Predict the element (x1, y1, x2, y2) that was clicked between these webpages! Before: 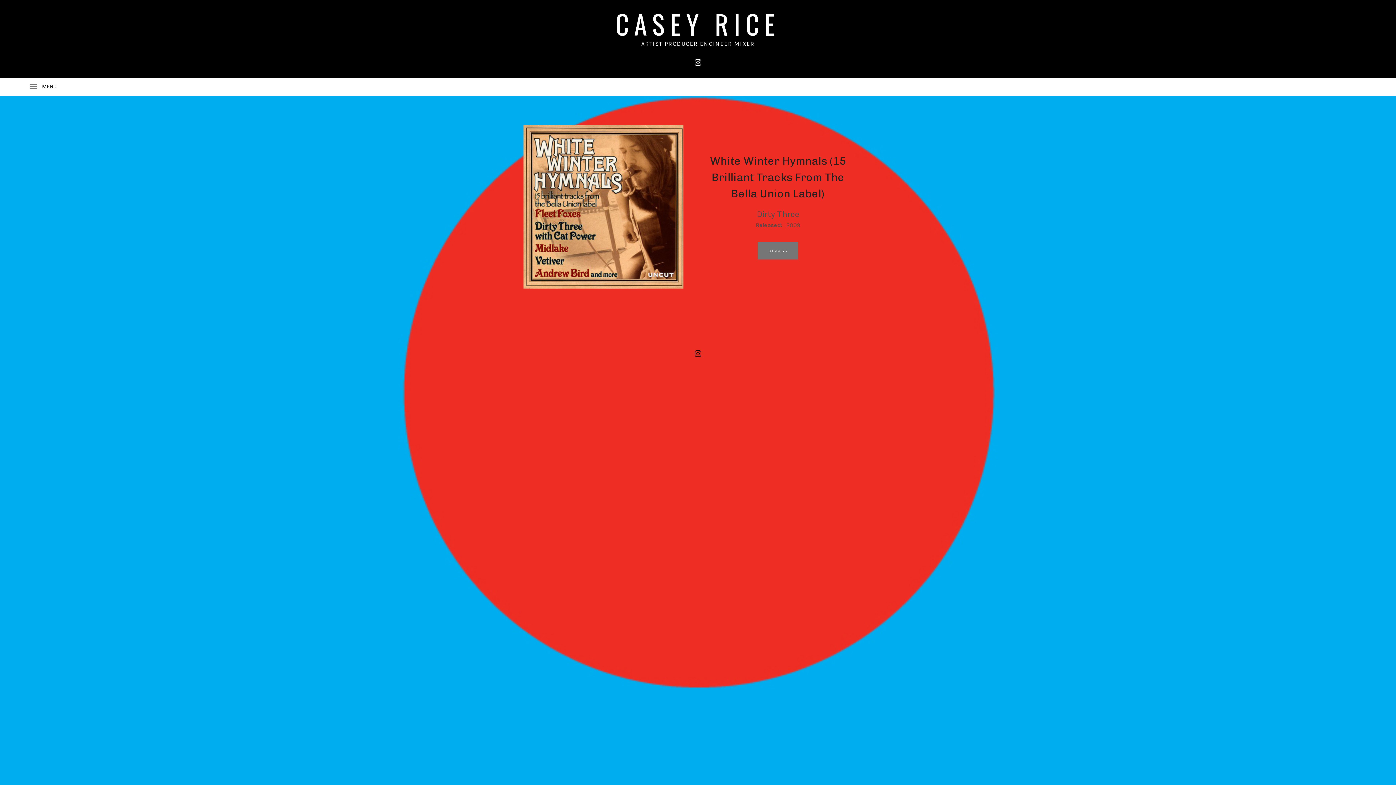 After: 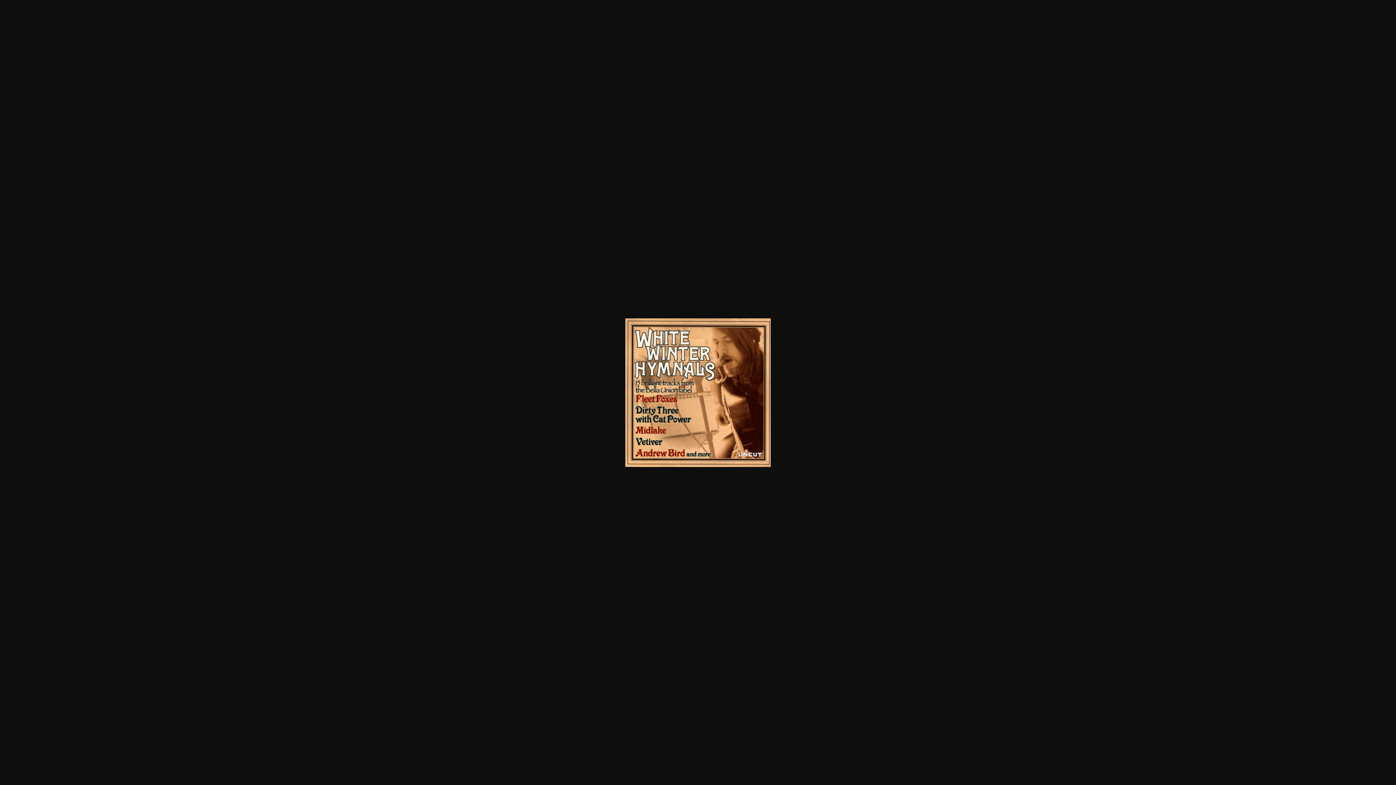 Action: bbox: (523, 202, 683, 209)